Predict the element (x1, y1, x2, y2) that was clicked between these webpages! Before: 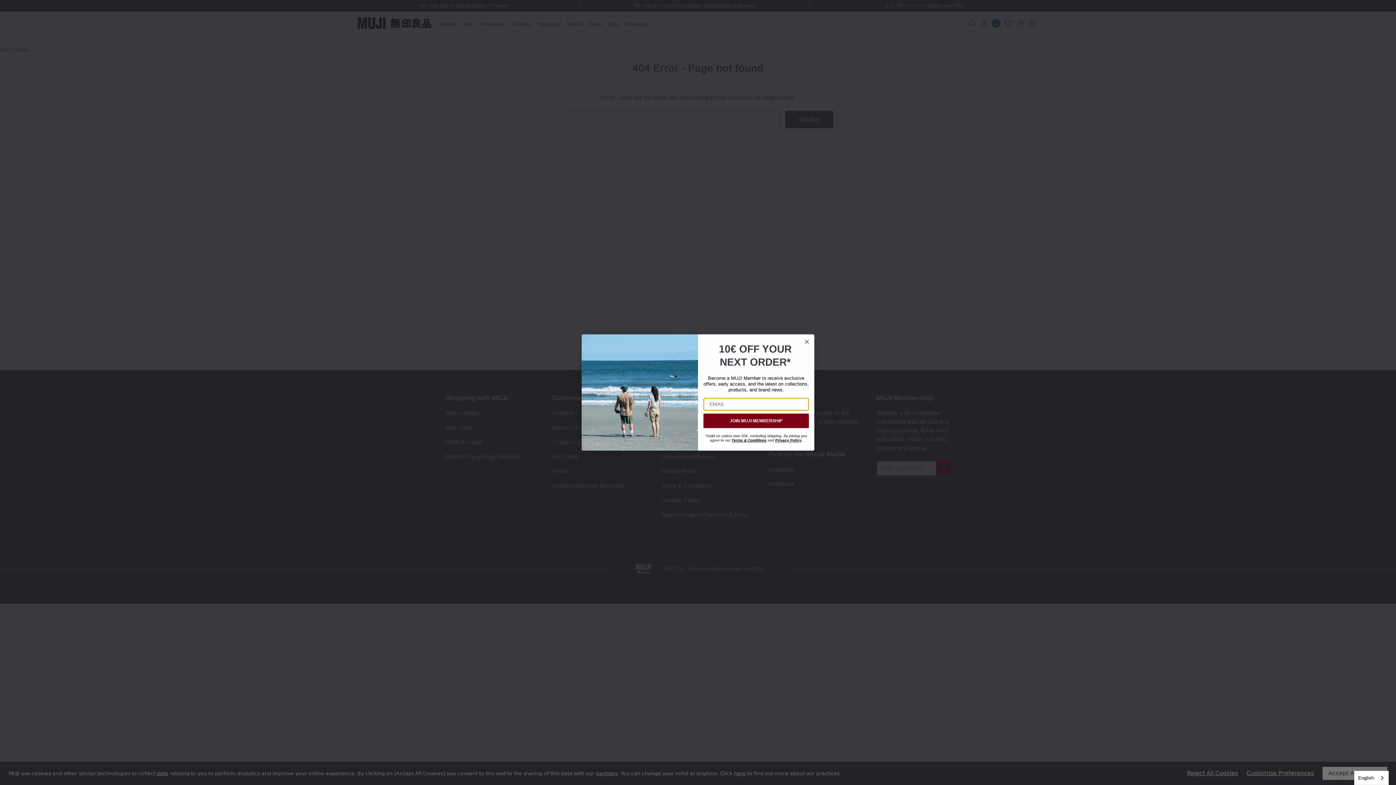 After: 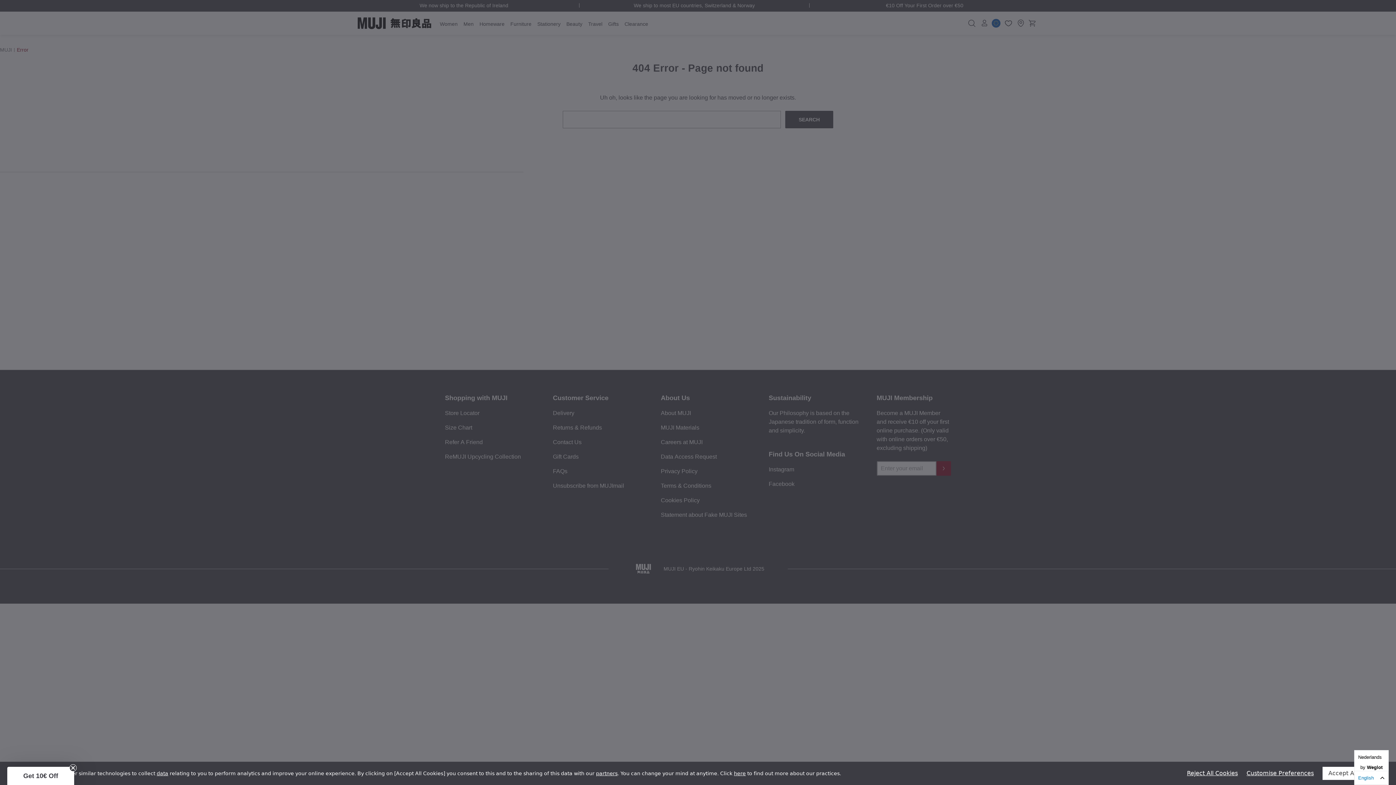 Action: label: English bbox: (1354, 771, 1388, 785)